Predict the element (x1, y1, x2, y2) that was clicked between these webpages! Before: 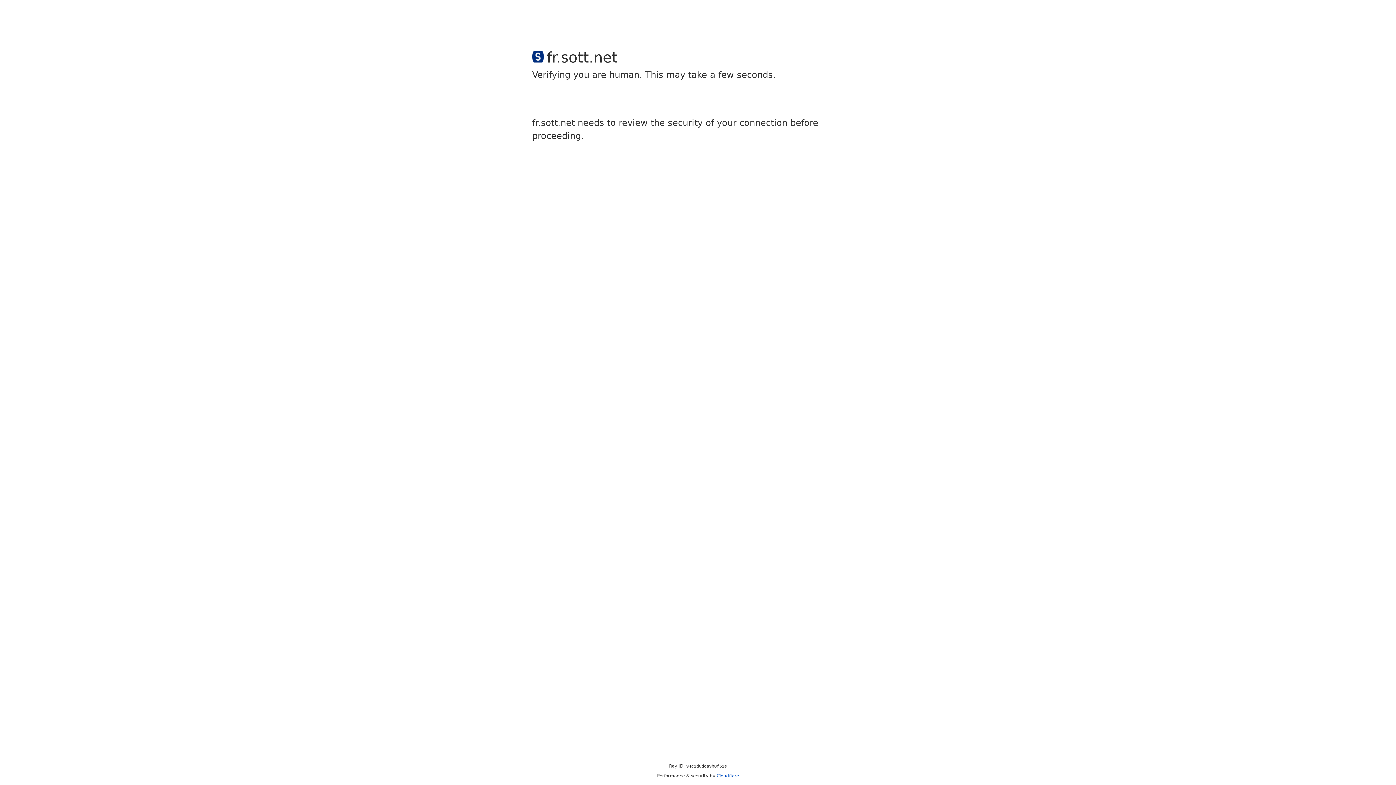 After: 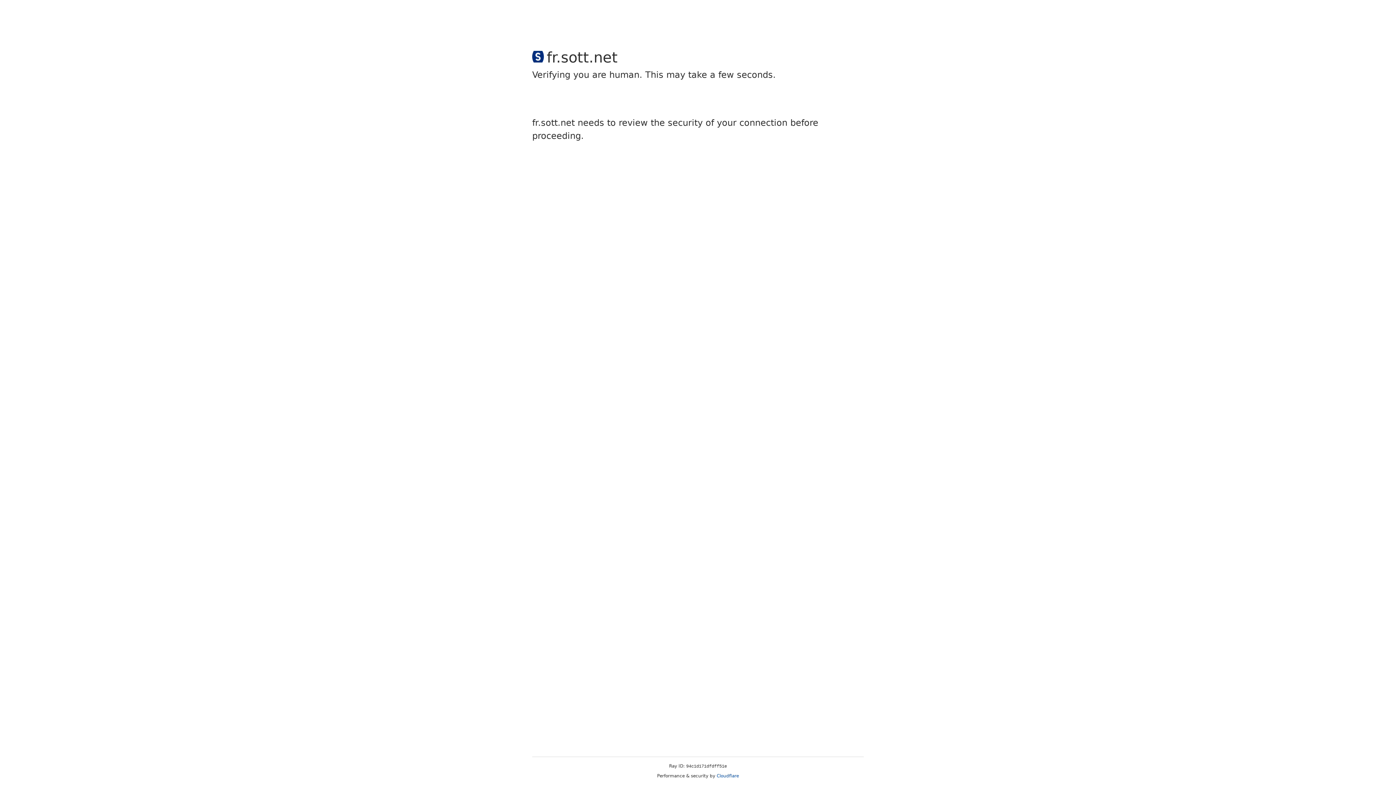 Action: bbox: (716, 773, 739, 778) label: Cloudflare